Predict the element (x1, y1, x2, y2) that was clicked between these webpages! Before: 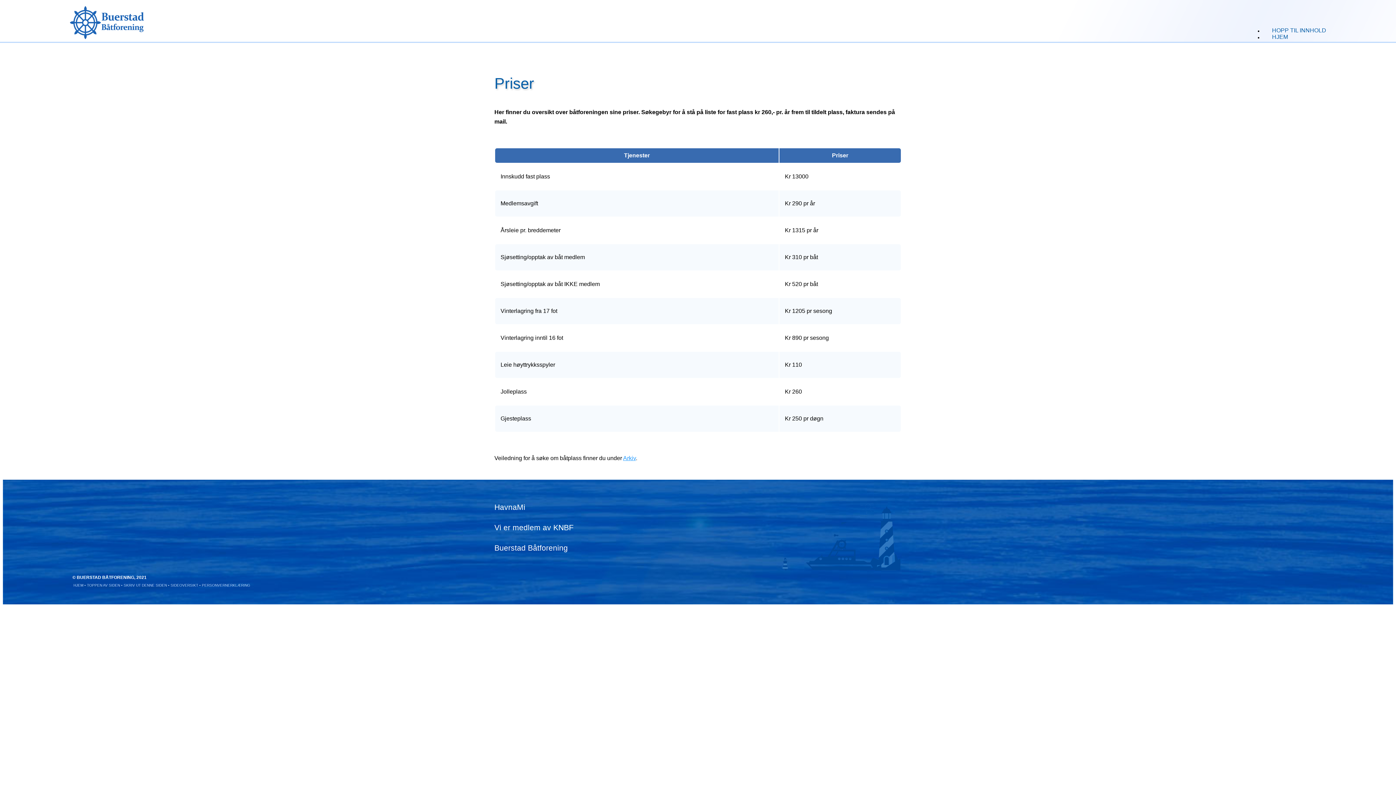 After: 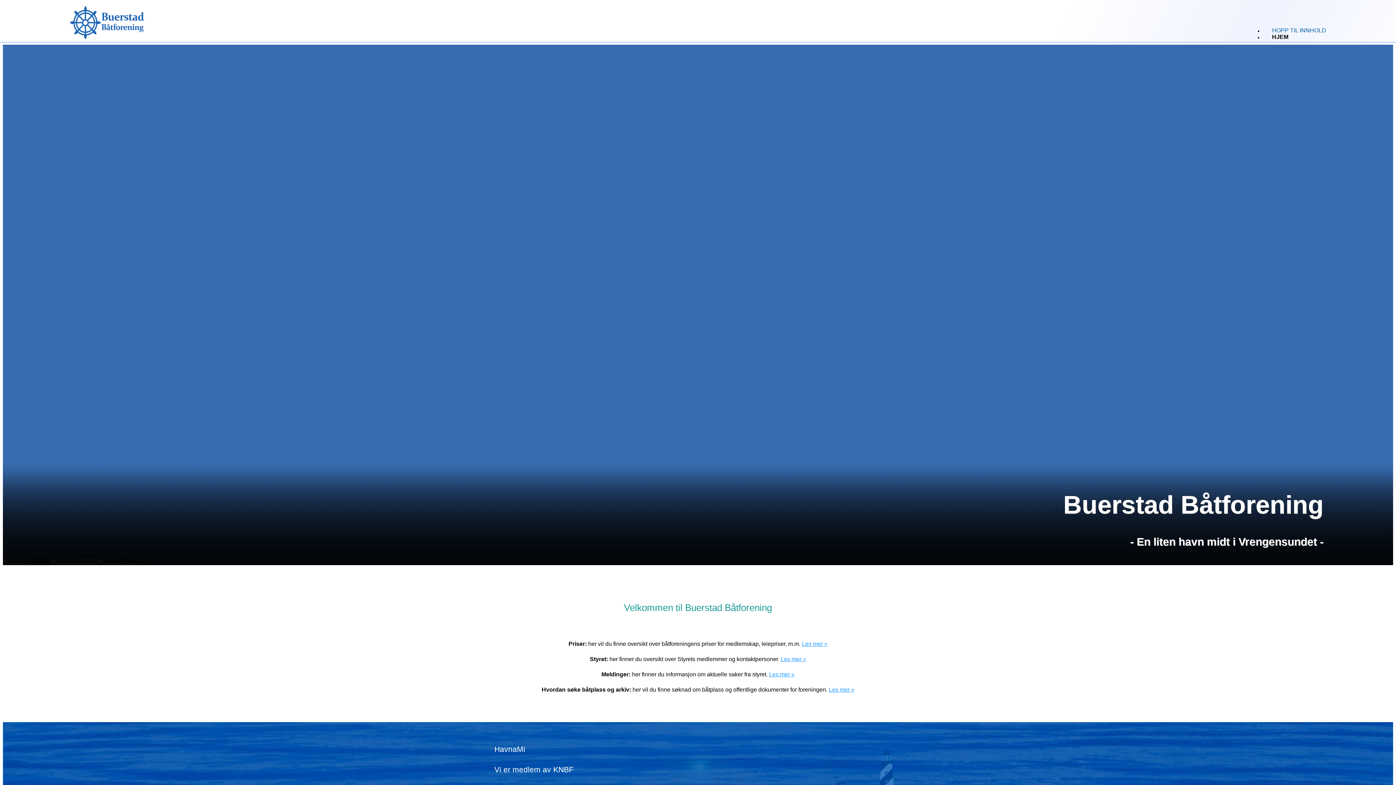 Action: label: HJEM bbox: (1263, 30, 1288, 42)